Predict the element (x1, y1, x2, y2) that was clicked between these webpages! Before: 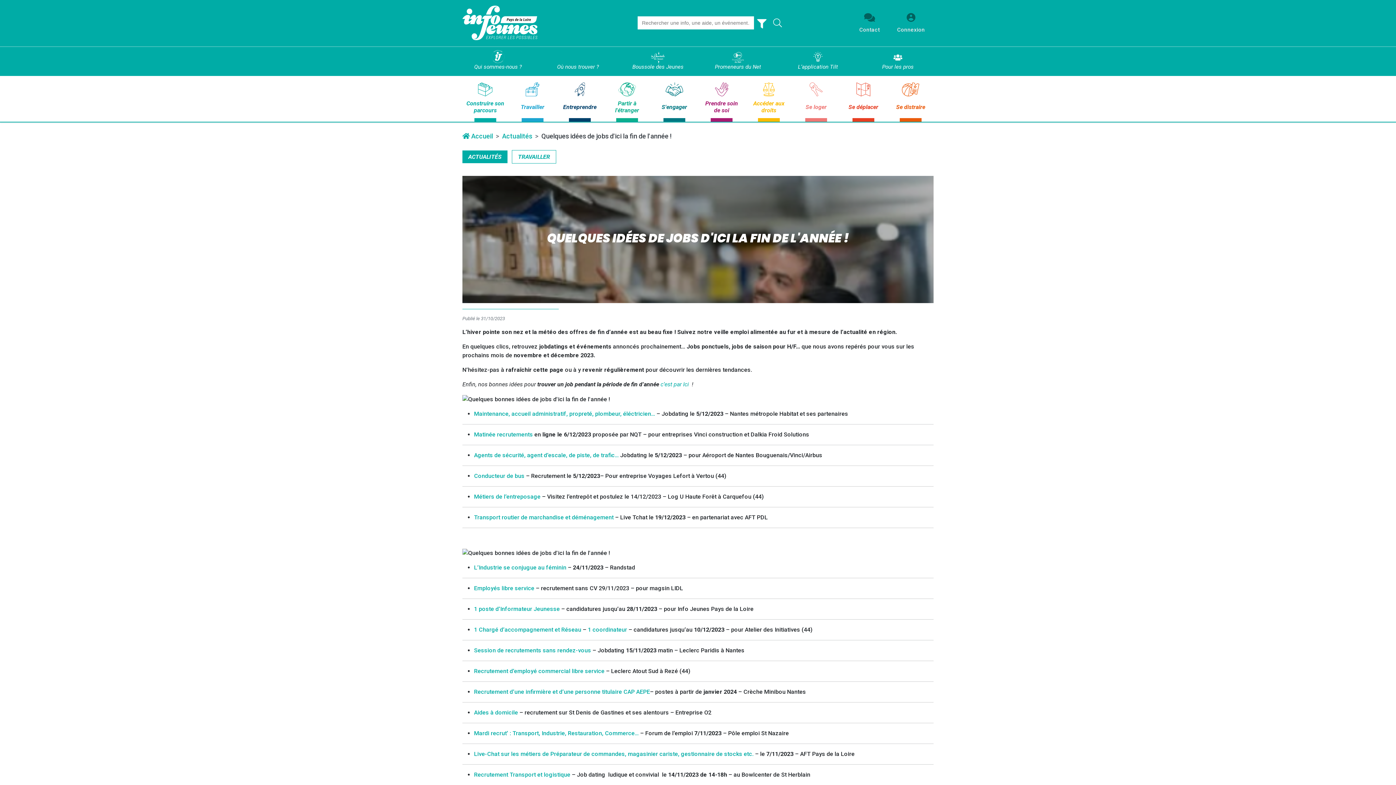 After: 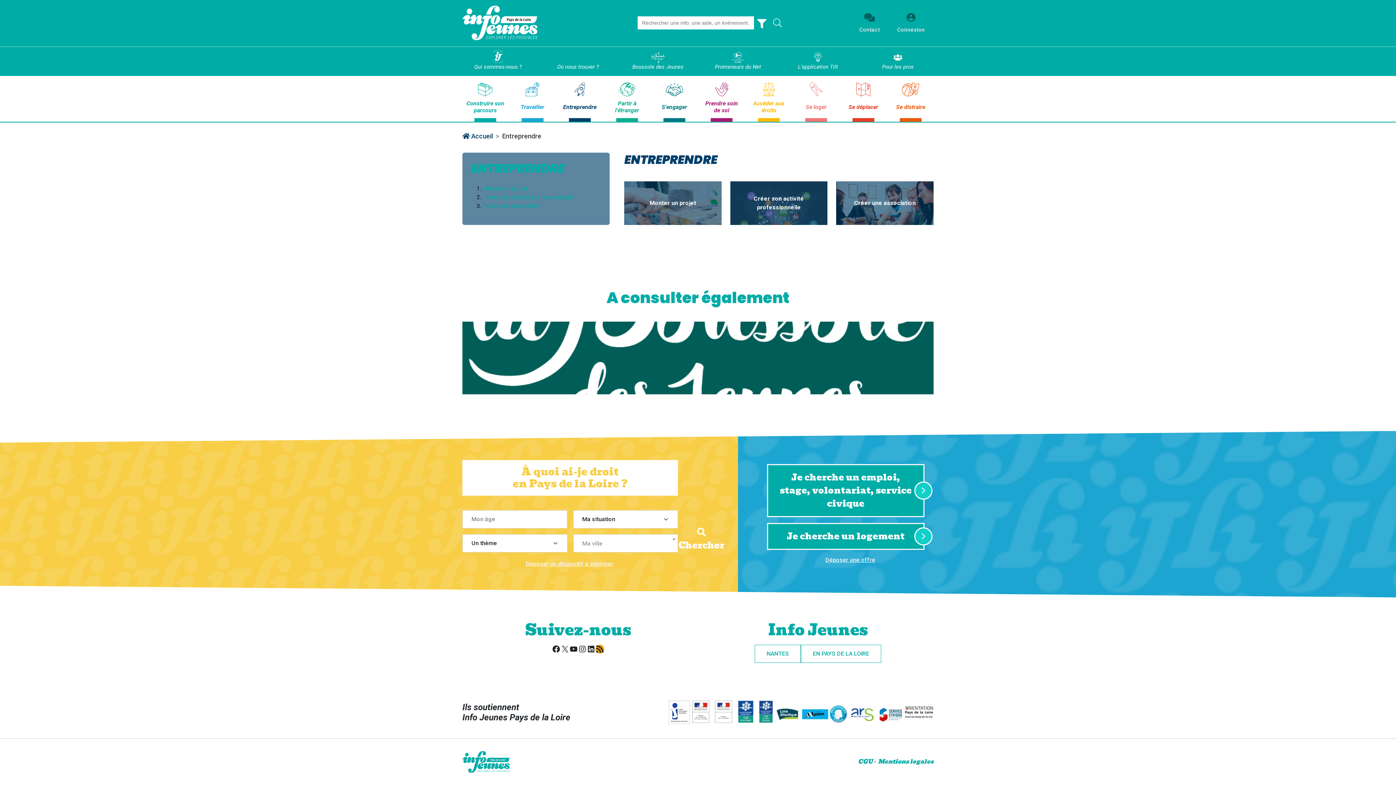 Action: label: Entreprendre bbox: (557, 78, 602, 121)